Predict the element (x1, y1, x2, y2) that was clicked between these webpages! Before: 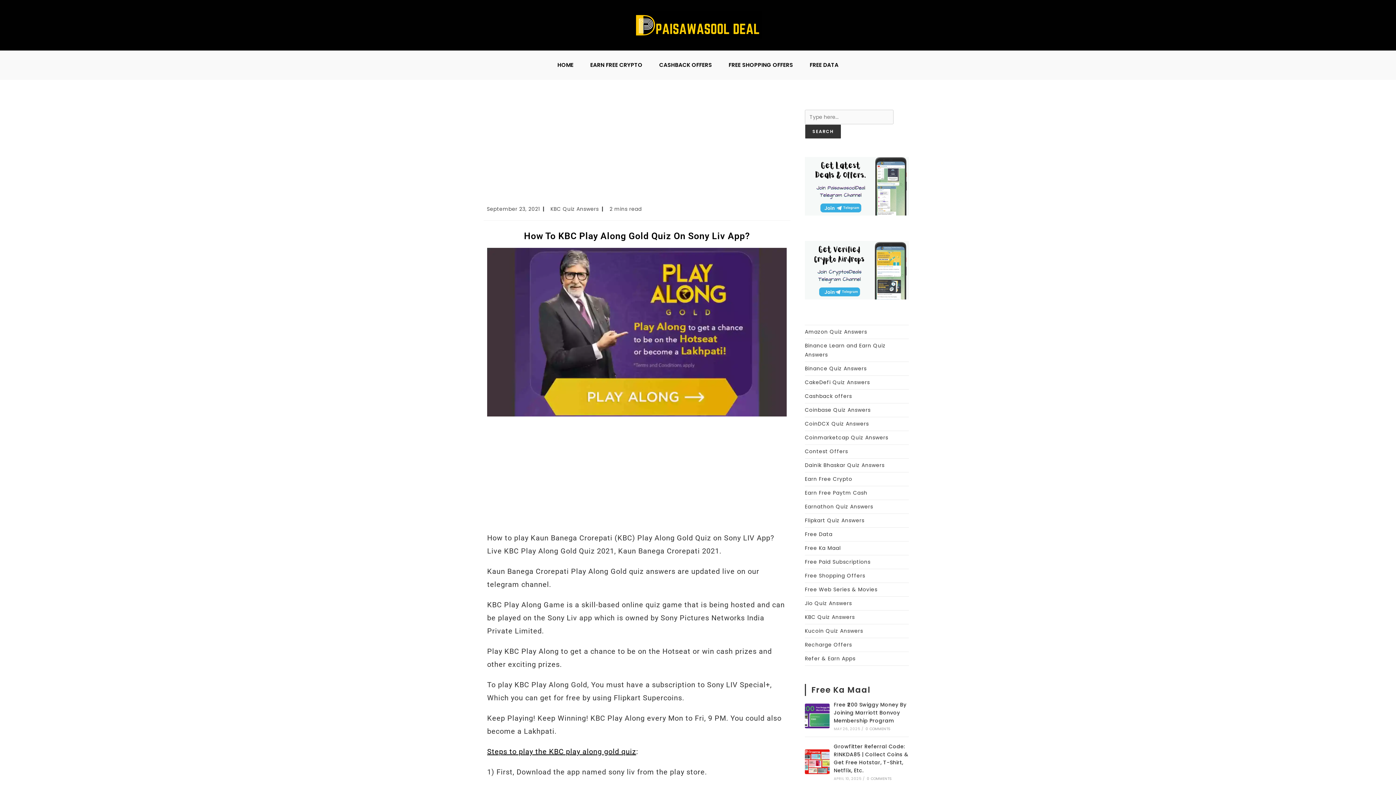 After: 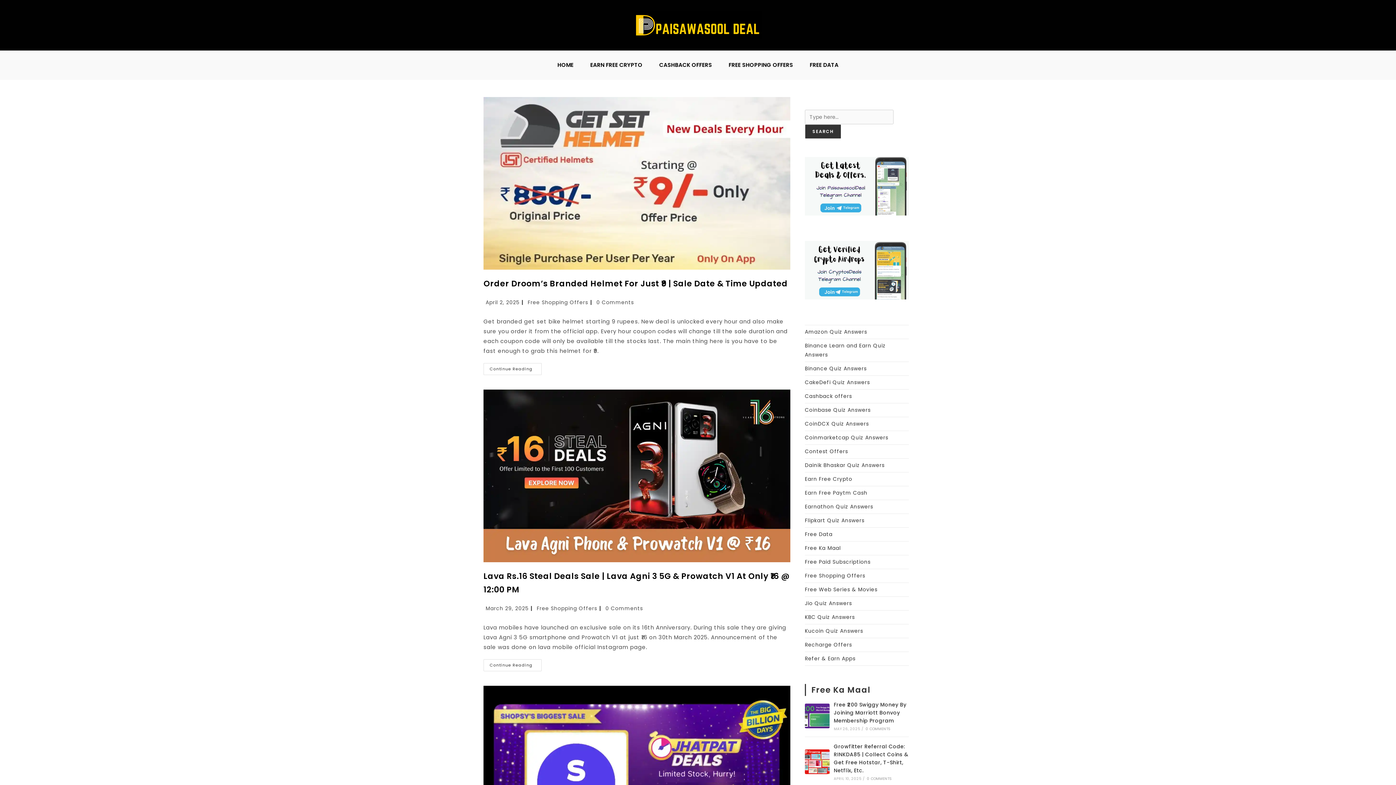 Action: bbox: (805, 572, 865, 579) label: Free Shopping Offers